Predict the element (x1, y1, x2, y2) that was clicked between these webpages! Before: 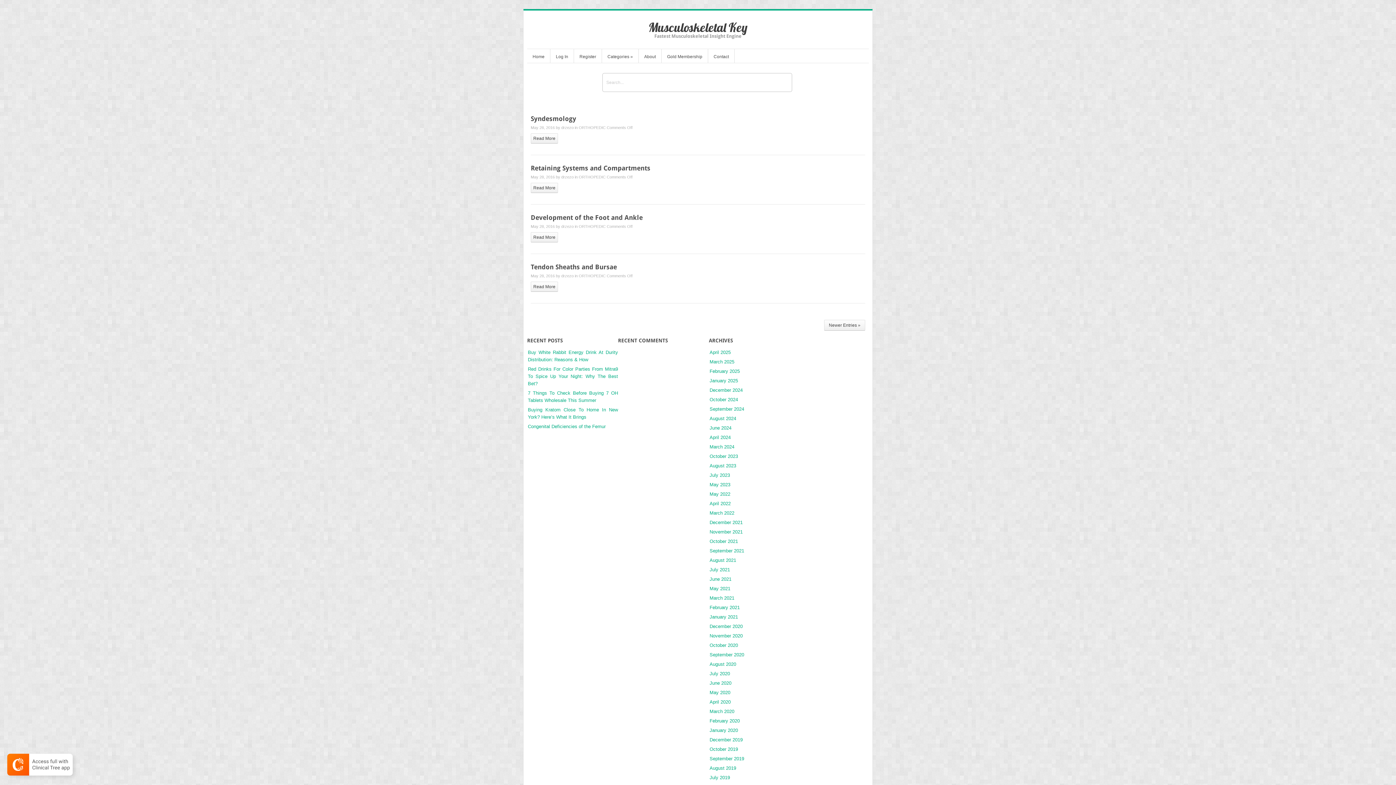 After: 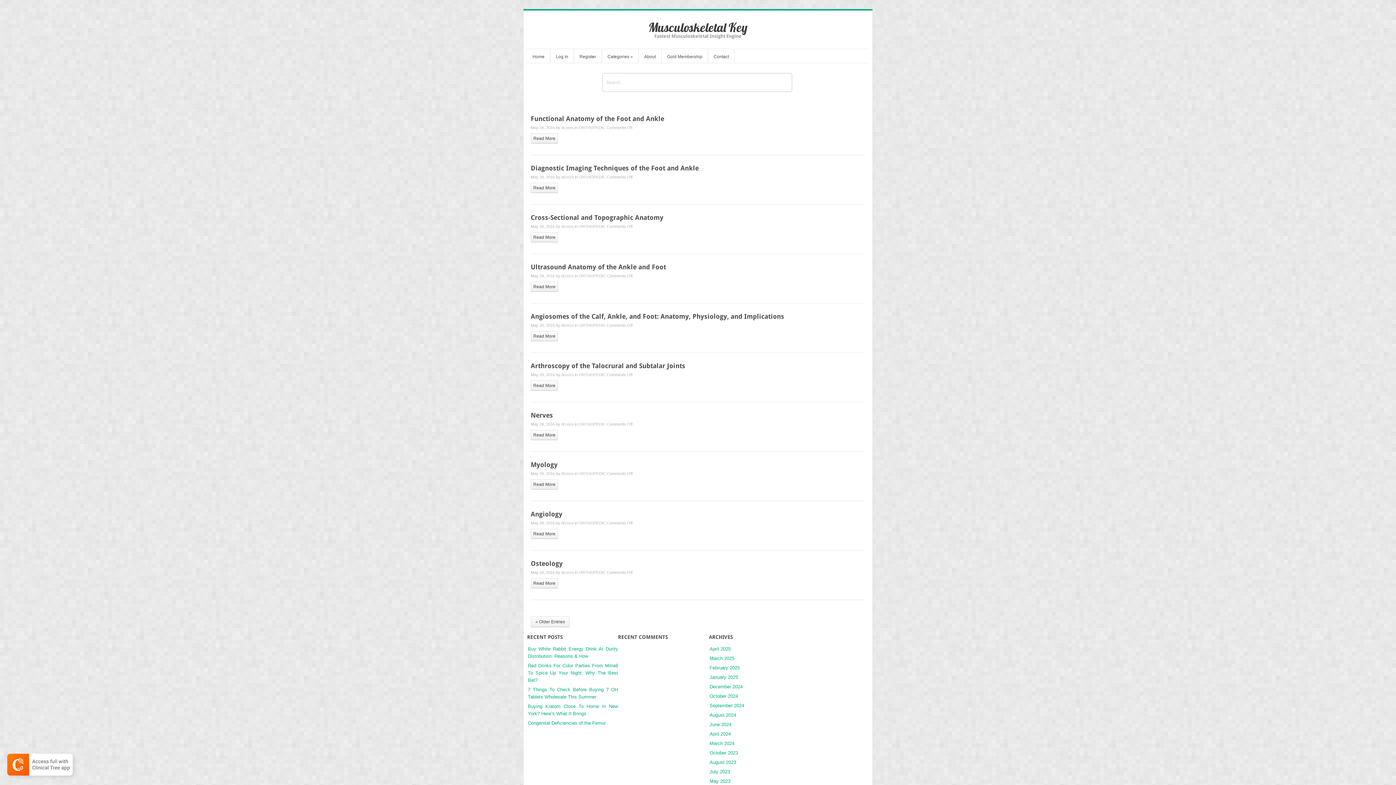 Action: bbox: (824, 319, 865, 330) label: Newer Entries »